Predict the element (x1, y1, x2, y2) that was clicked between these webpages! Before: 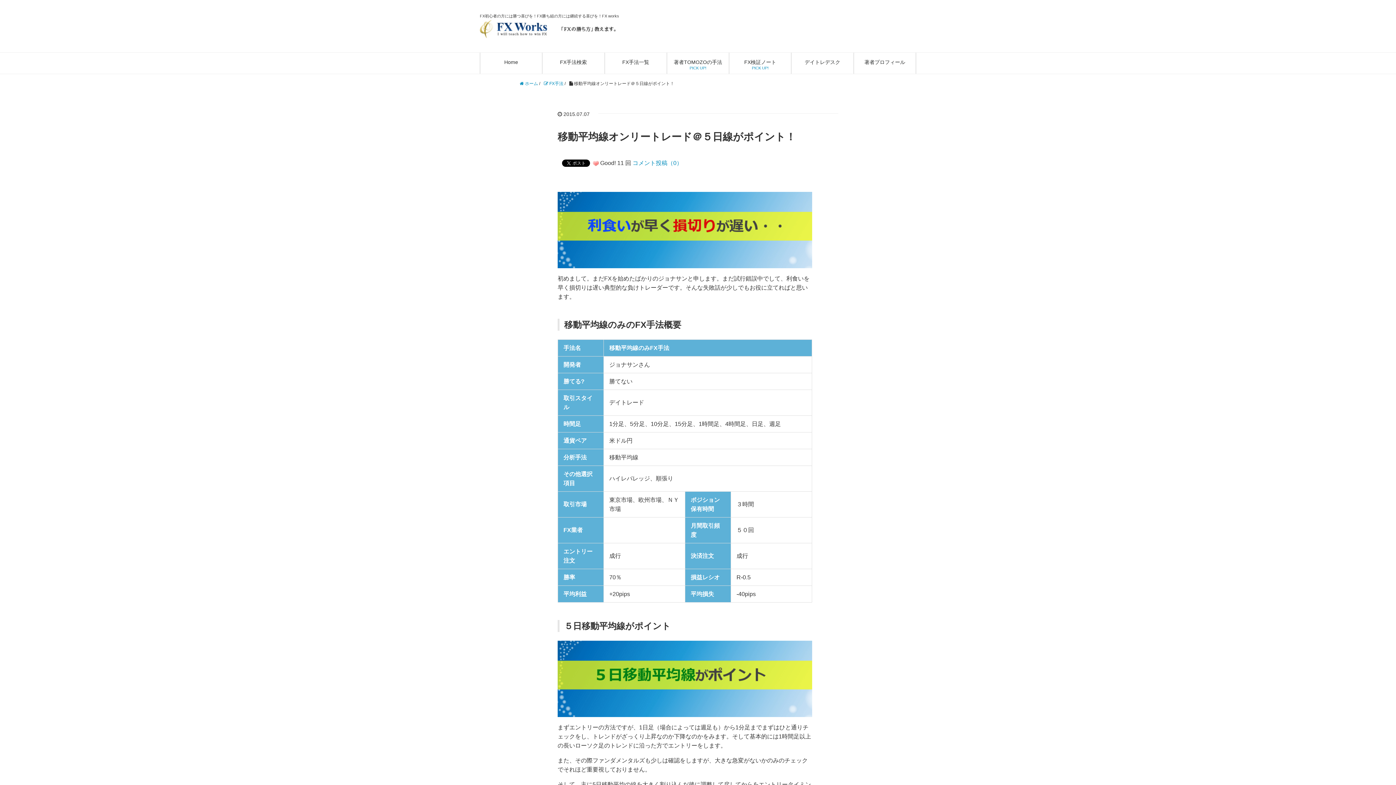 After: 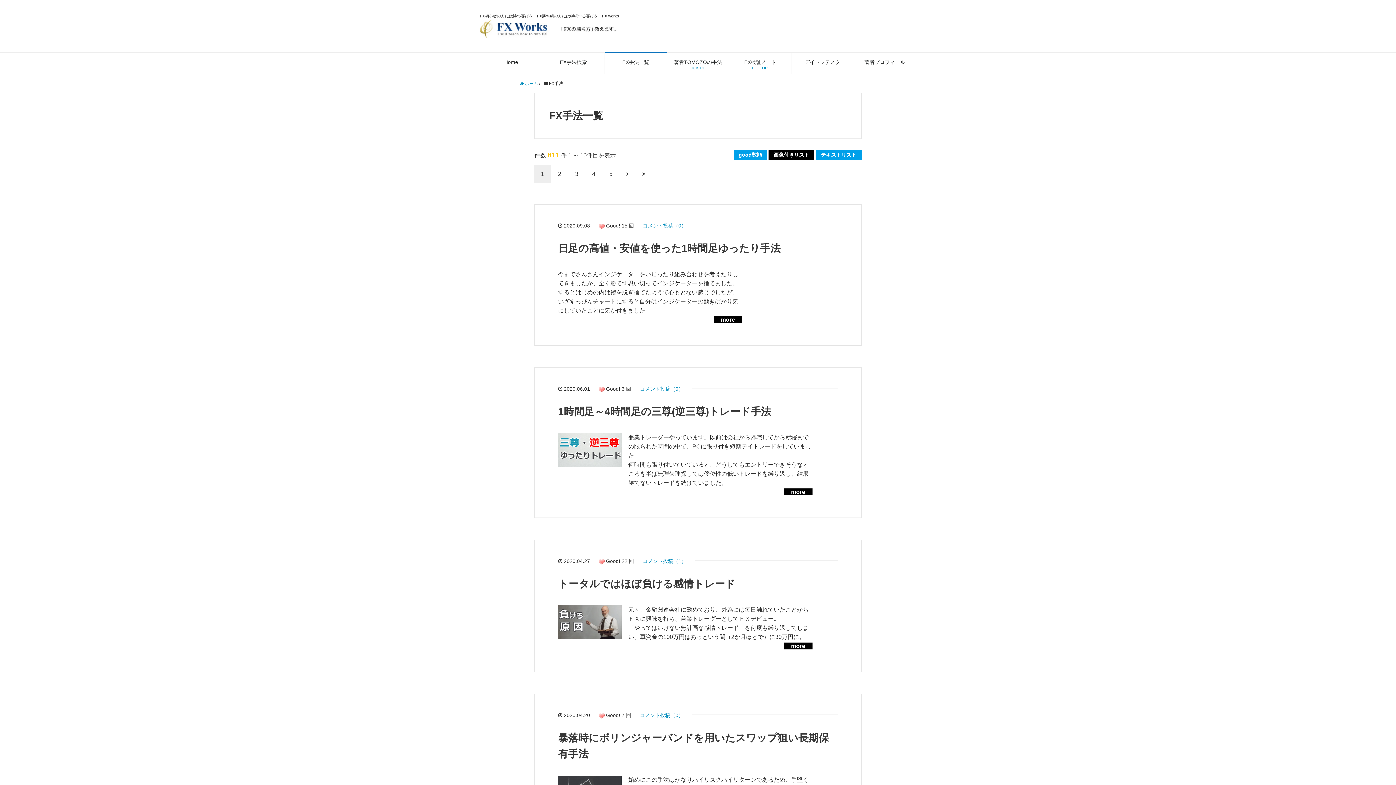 Action: label: FX手法一覧 bbox: (604, 52, 666, 69)